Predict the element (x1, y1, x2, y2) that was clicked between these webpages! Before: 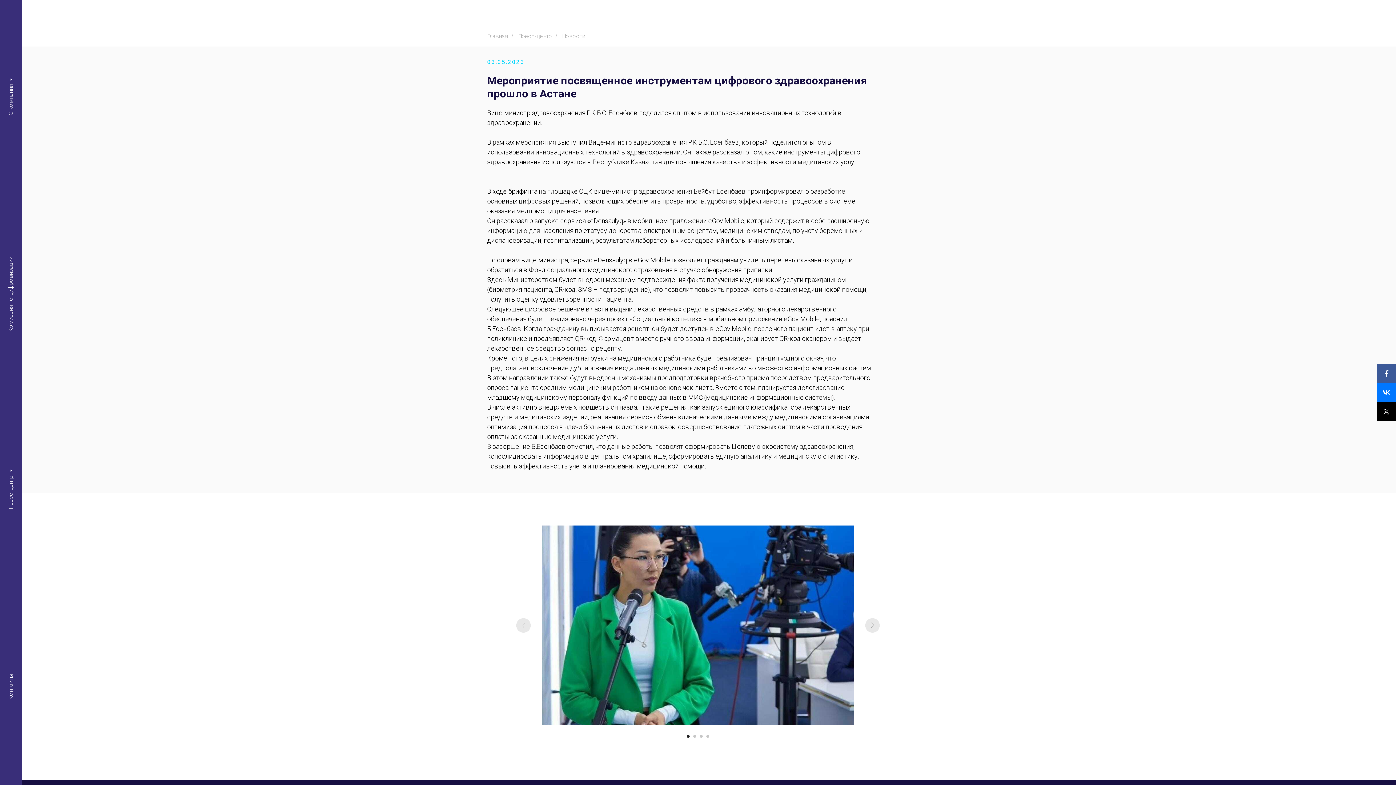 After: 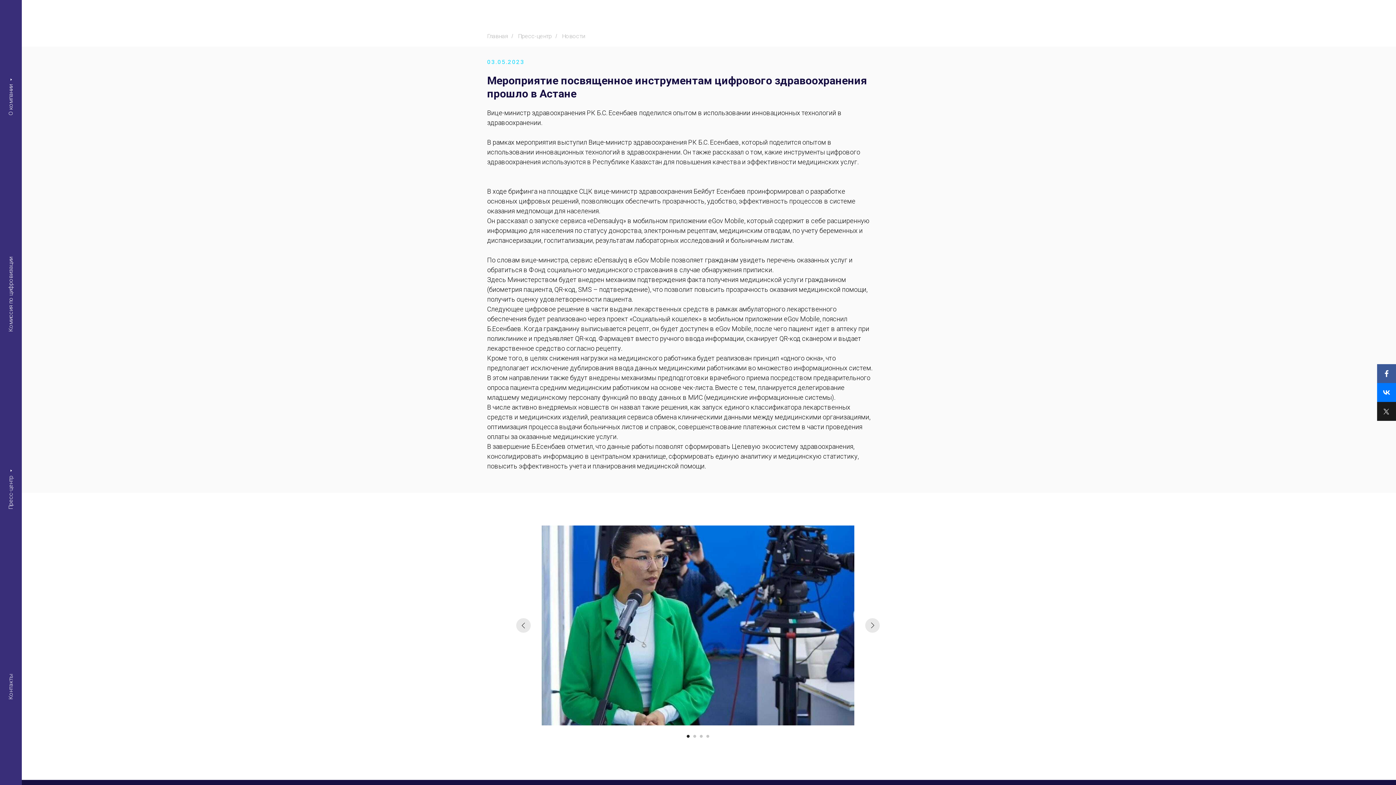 Action: bbox: (1377, 402, 1396, 421)